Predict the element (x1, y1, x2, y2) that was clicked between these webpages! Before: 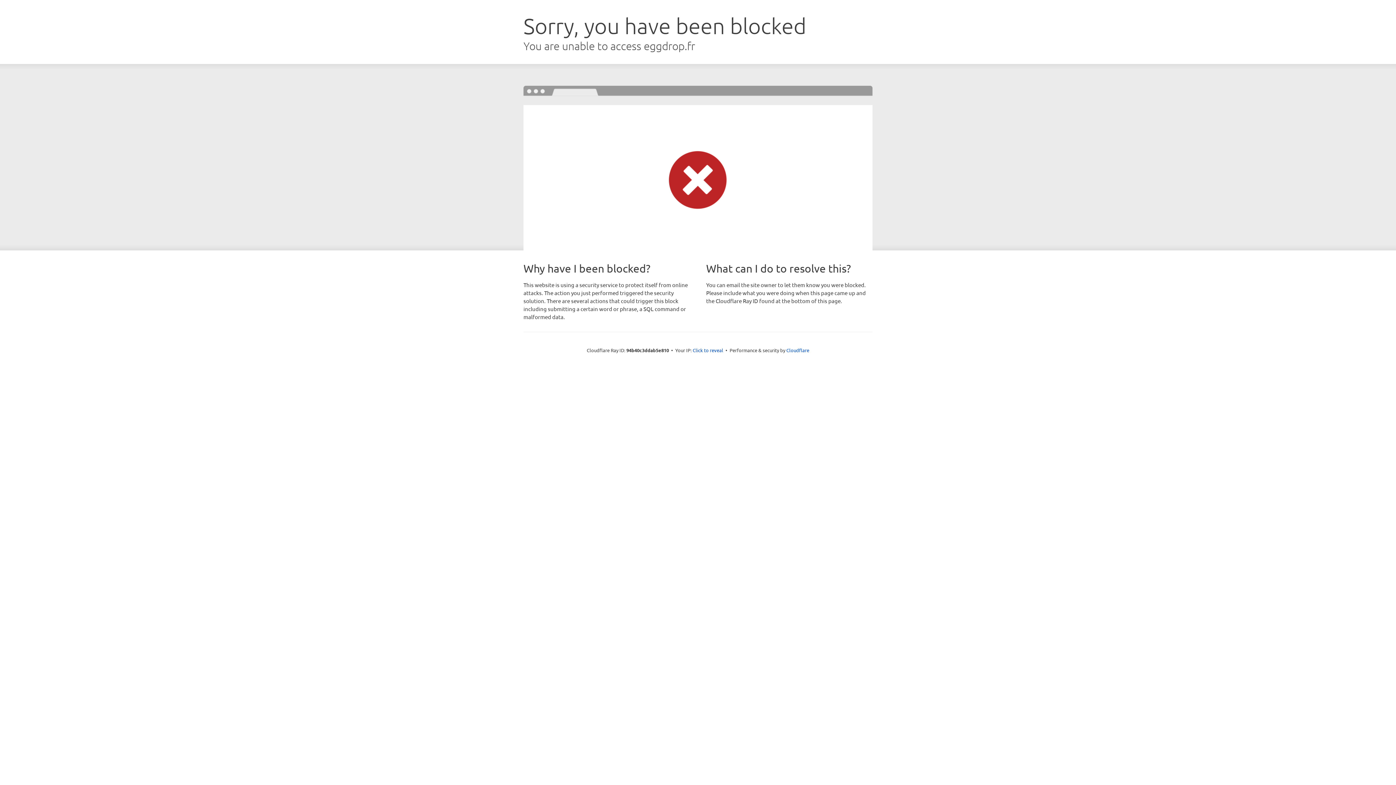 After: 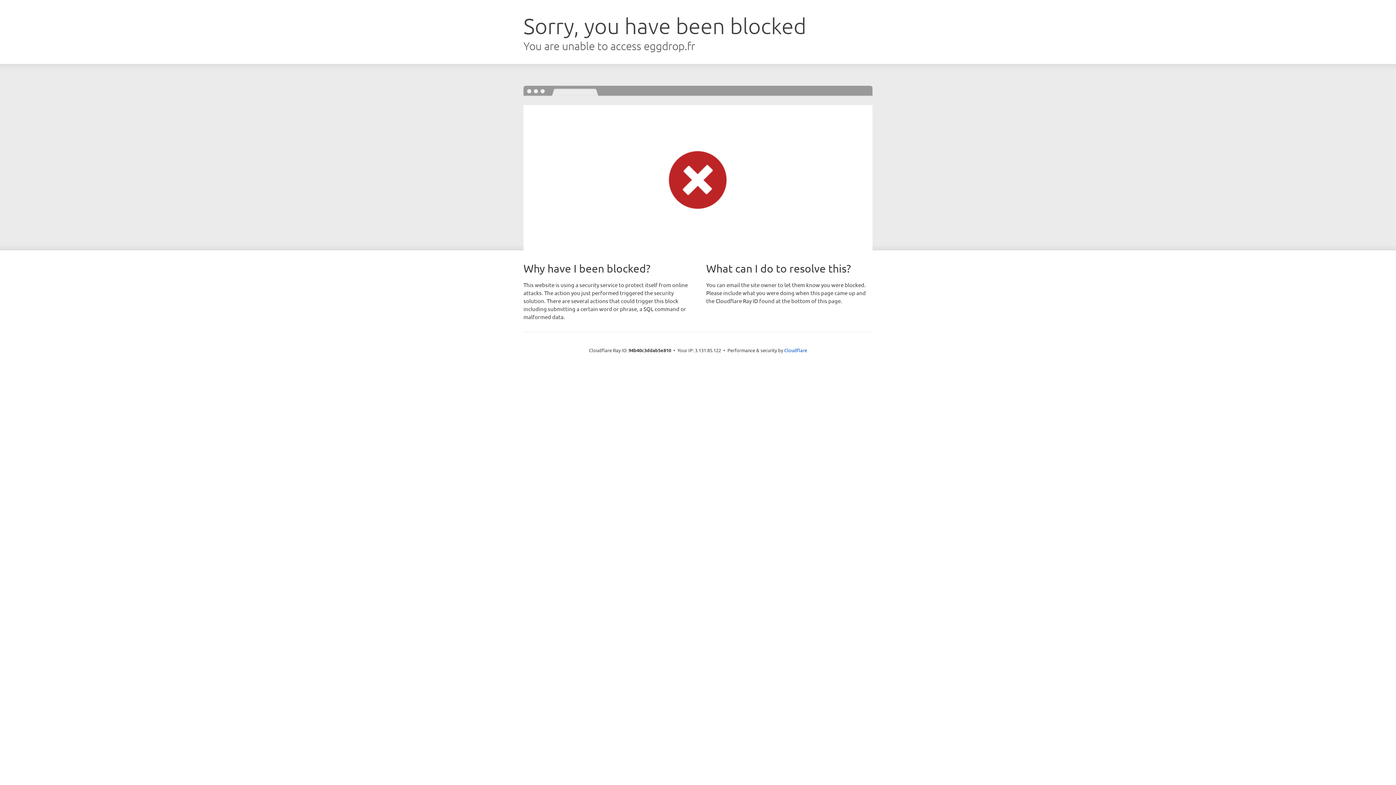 Action: label: Click to reveal bbox: (692, 346, 723, 353)